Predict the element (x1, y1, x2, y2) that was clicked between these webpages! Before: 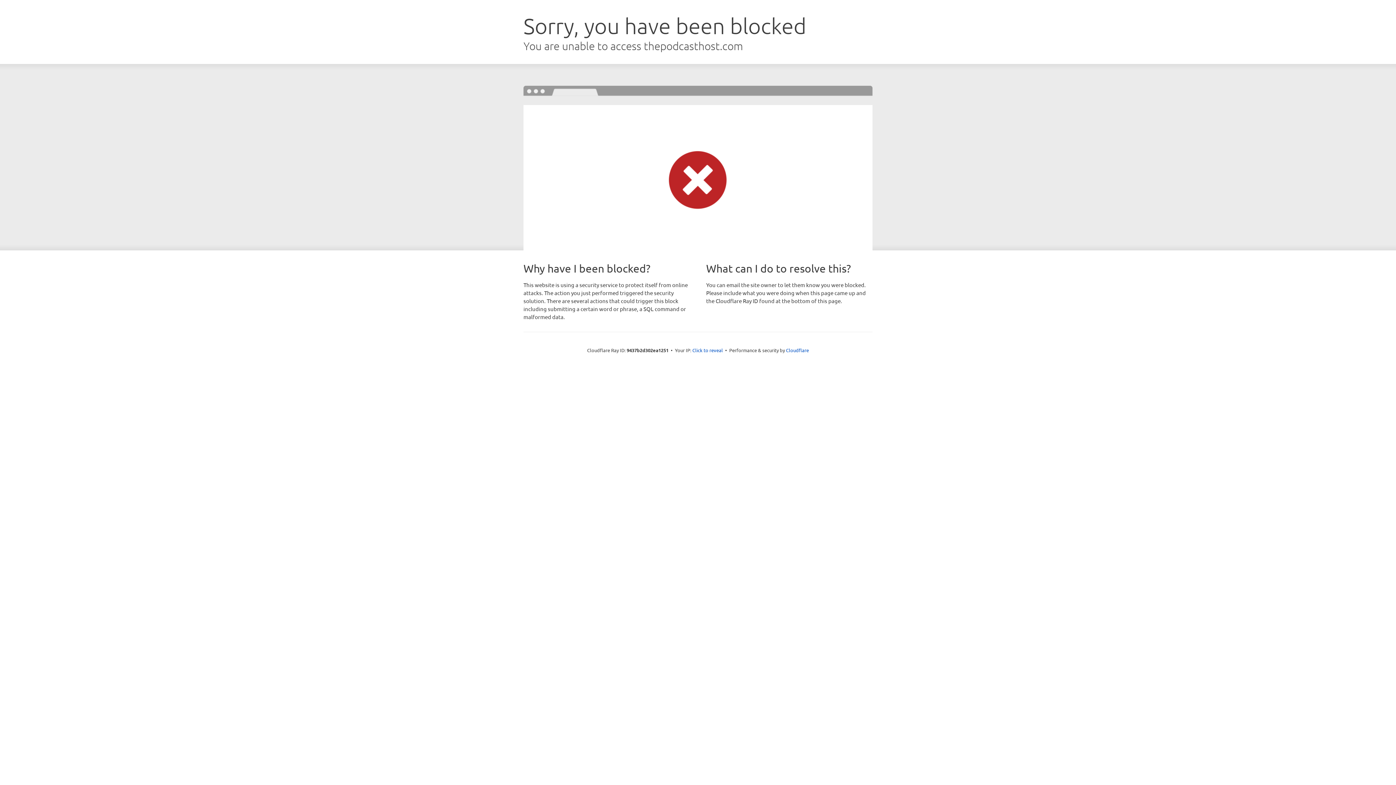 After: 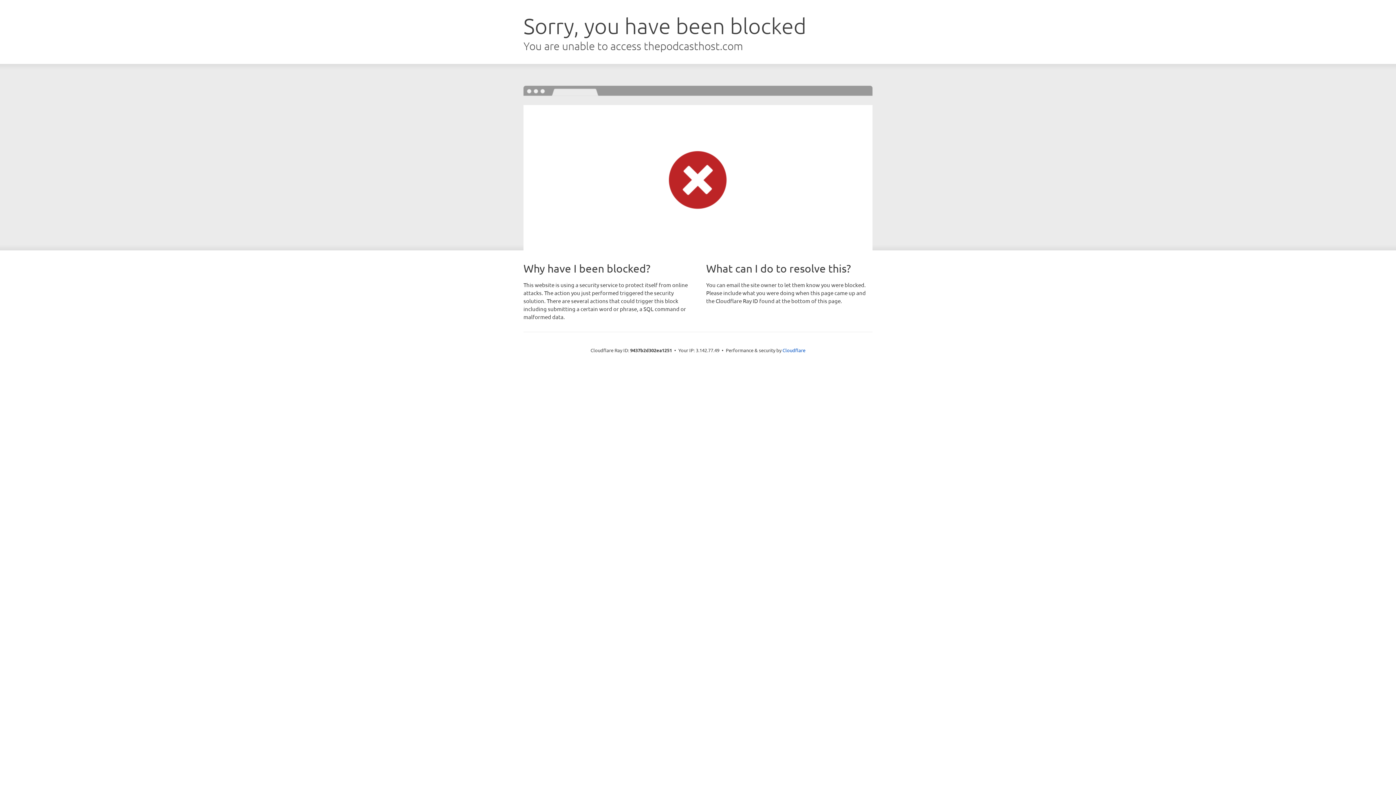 Action: bbox: (692, 346, 723, 353) label: Click to reveal